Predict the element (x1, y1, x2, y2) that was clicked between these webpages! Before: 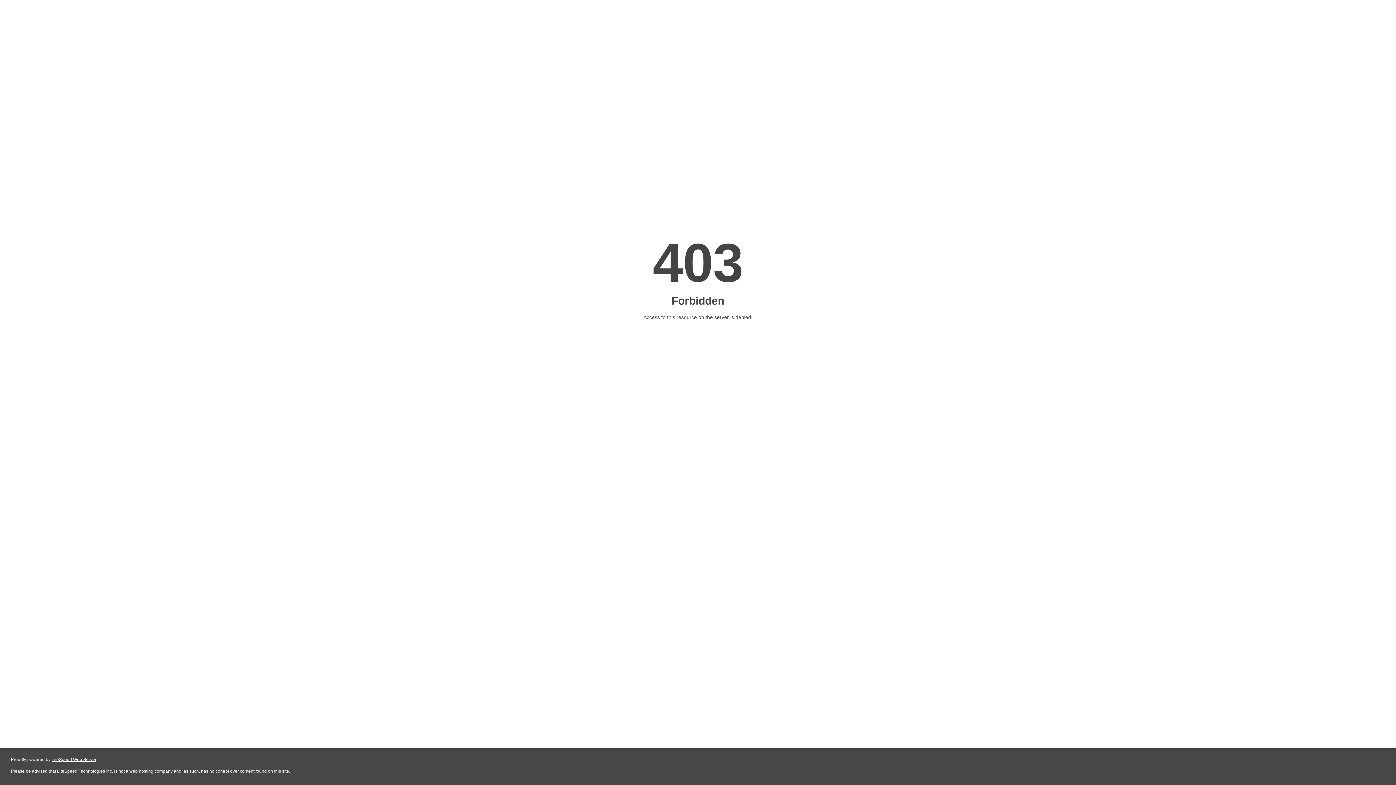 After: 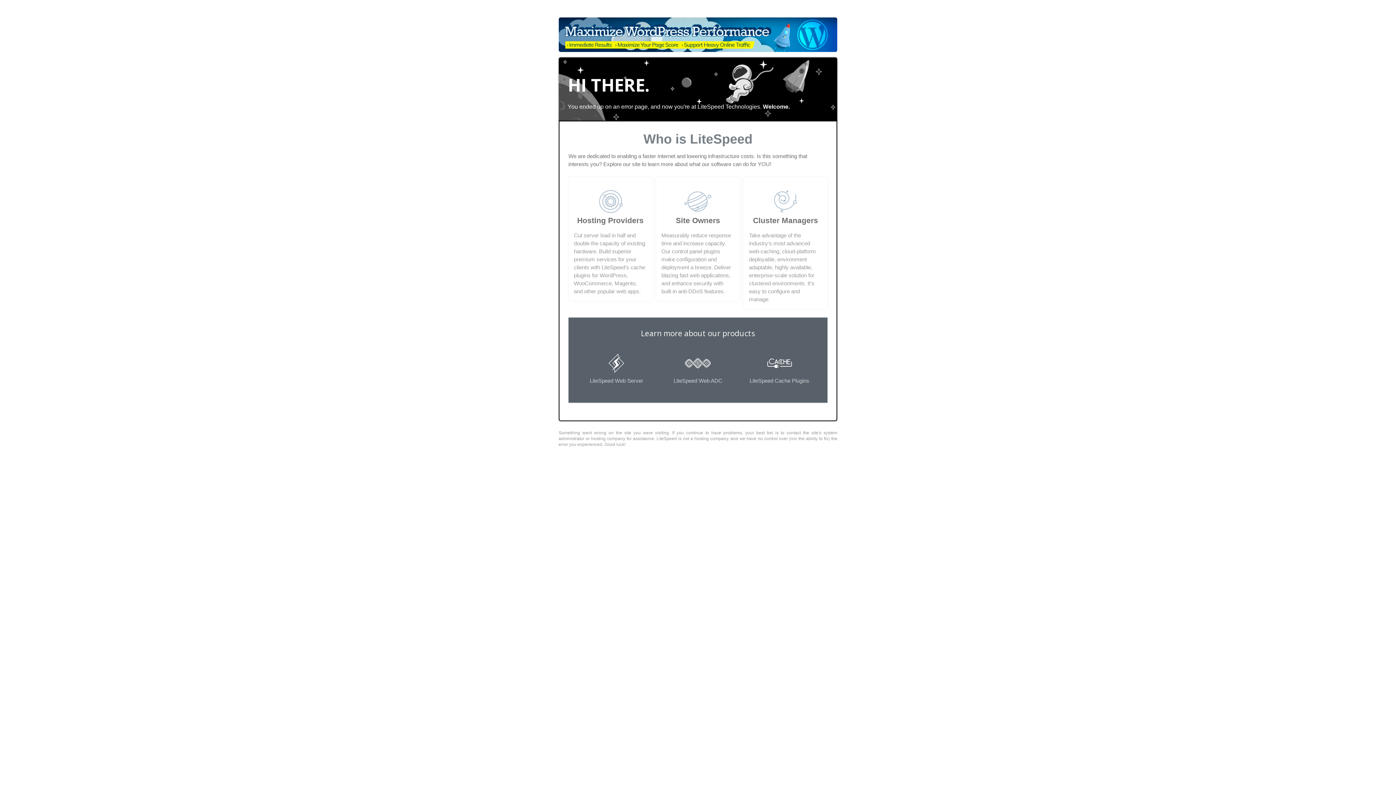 Action: label: LiteSpeed Web Server bbox: (51, 757, 96, 762)